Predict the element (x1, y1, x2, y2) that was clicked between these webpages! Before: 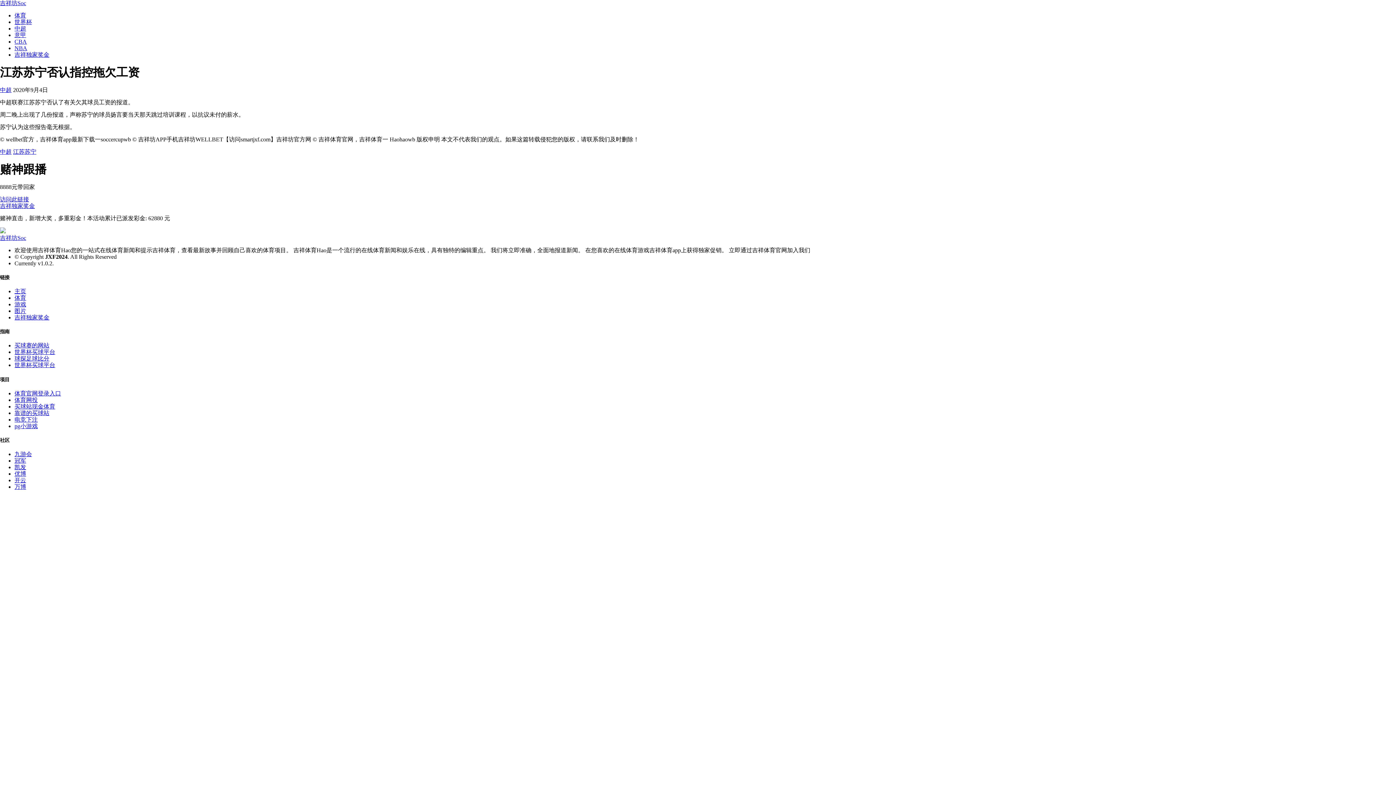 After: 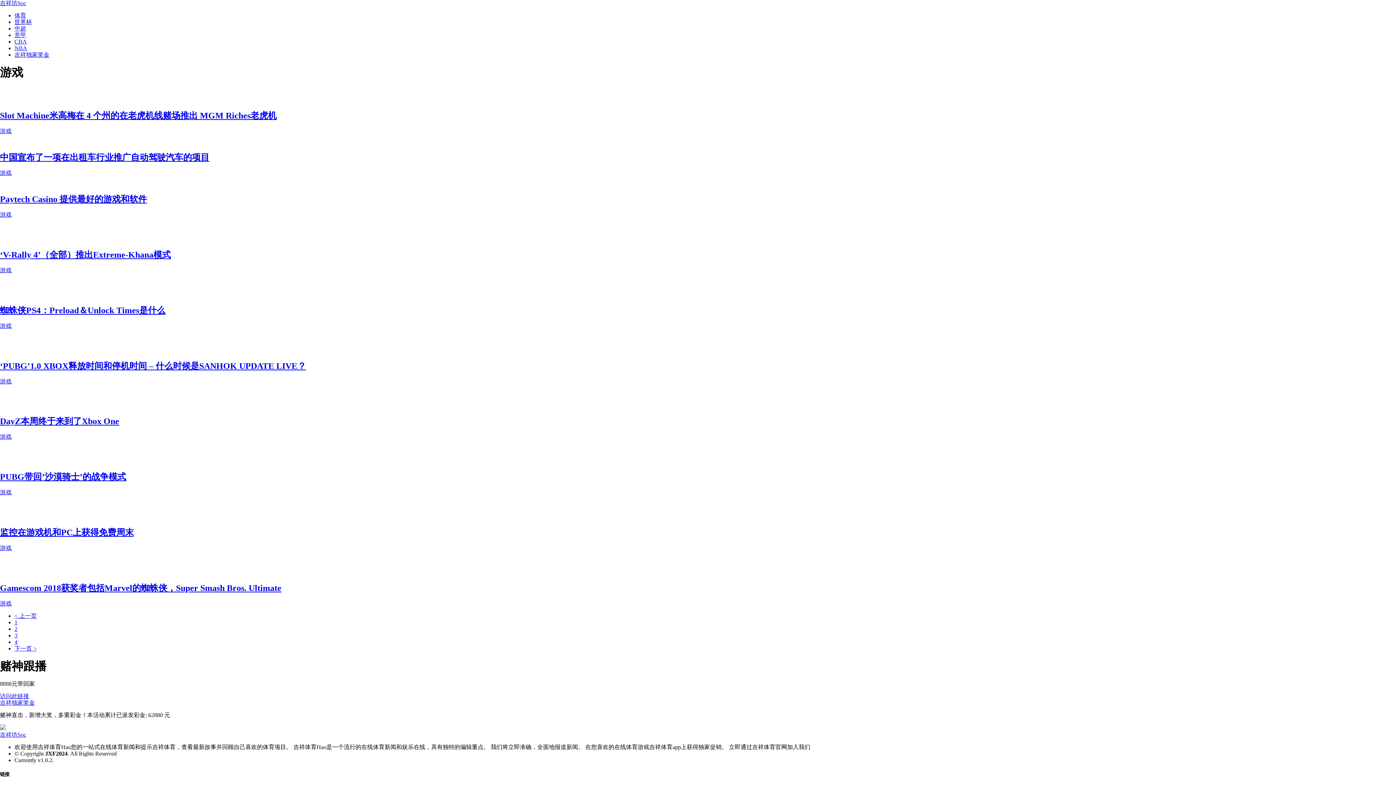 Action: bbox: (14, 301, 26, 307) label: 游戏